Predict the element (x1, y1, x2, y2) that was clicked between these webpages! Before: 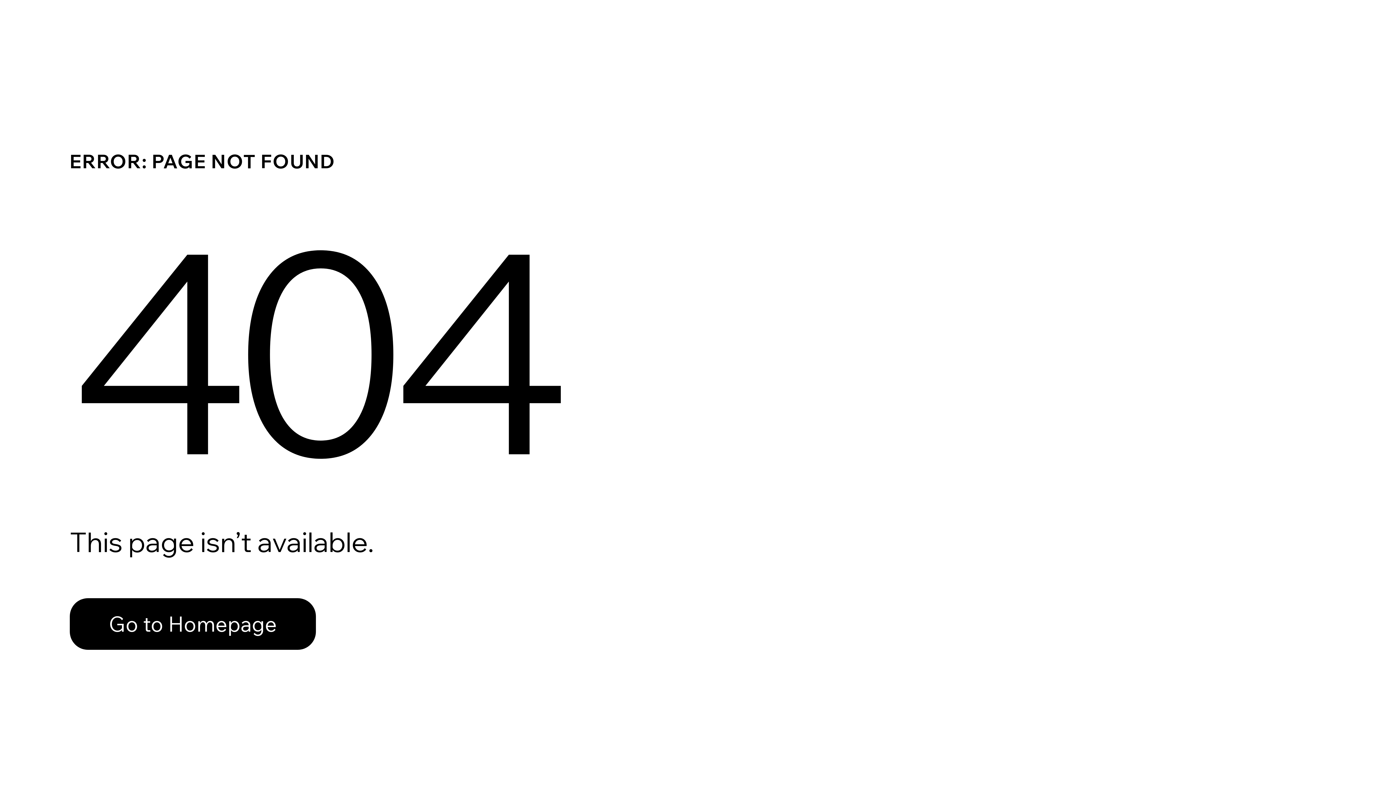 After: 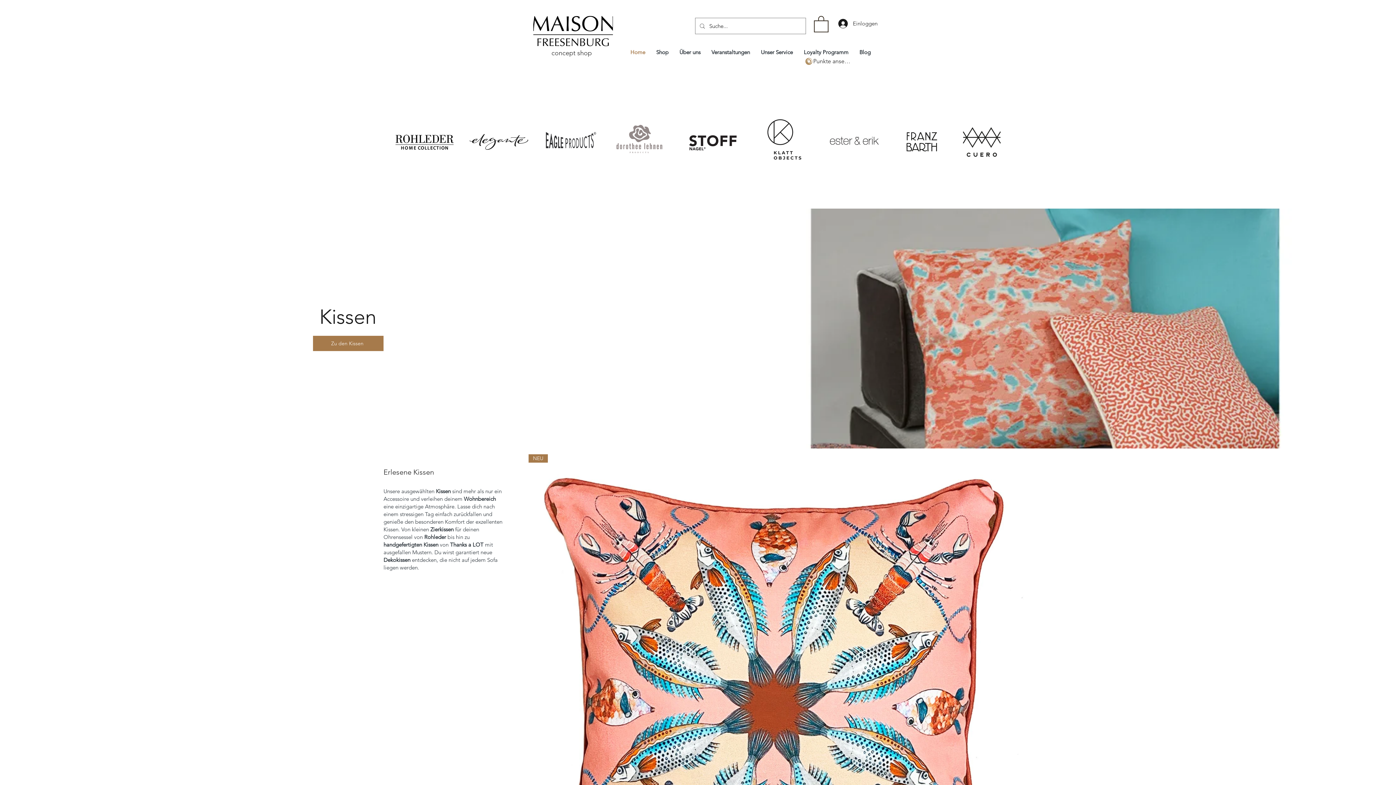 Action: bbox: (69, 582, 768, 659) label: Go to Homepage